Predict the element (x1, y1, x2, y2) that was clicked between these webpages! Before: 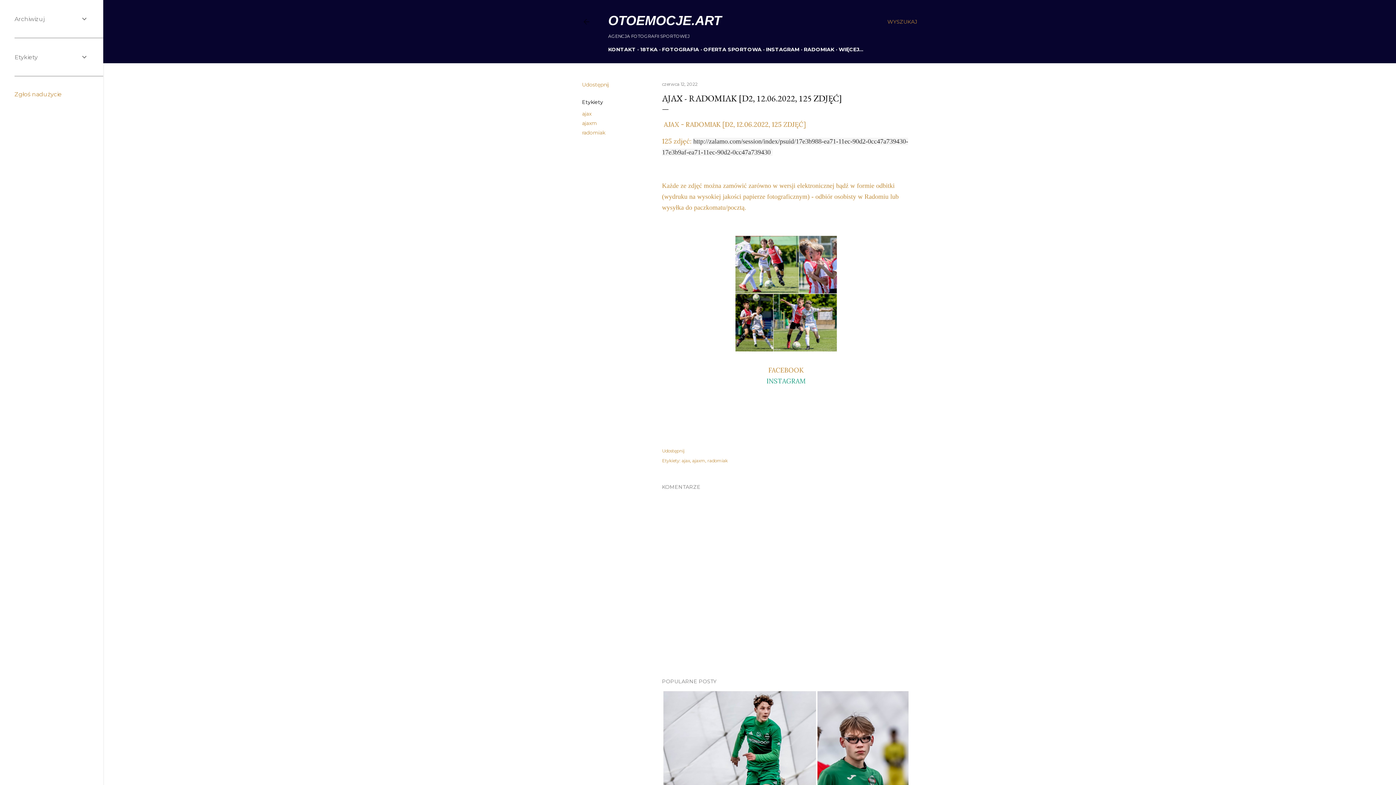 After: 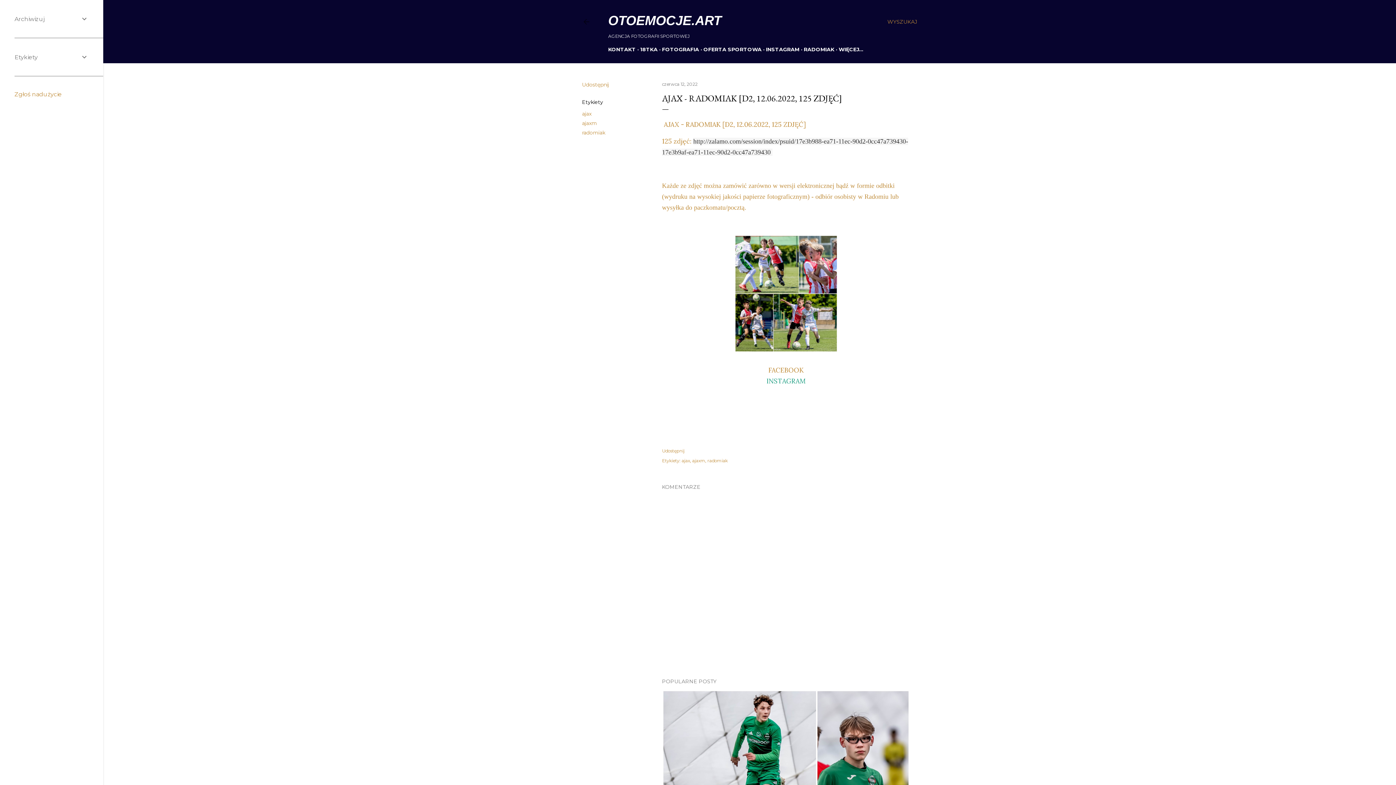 Action: label: Zgłoś nadużycie bbox: (14, 90, 61, 97)